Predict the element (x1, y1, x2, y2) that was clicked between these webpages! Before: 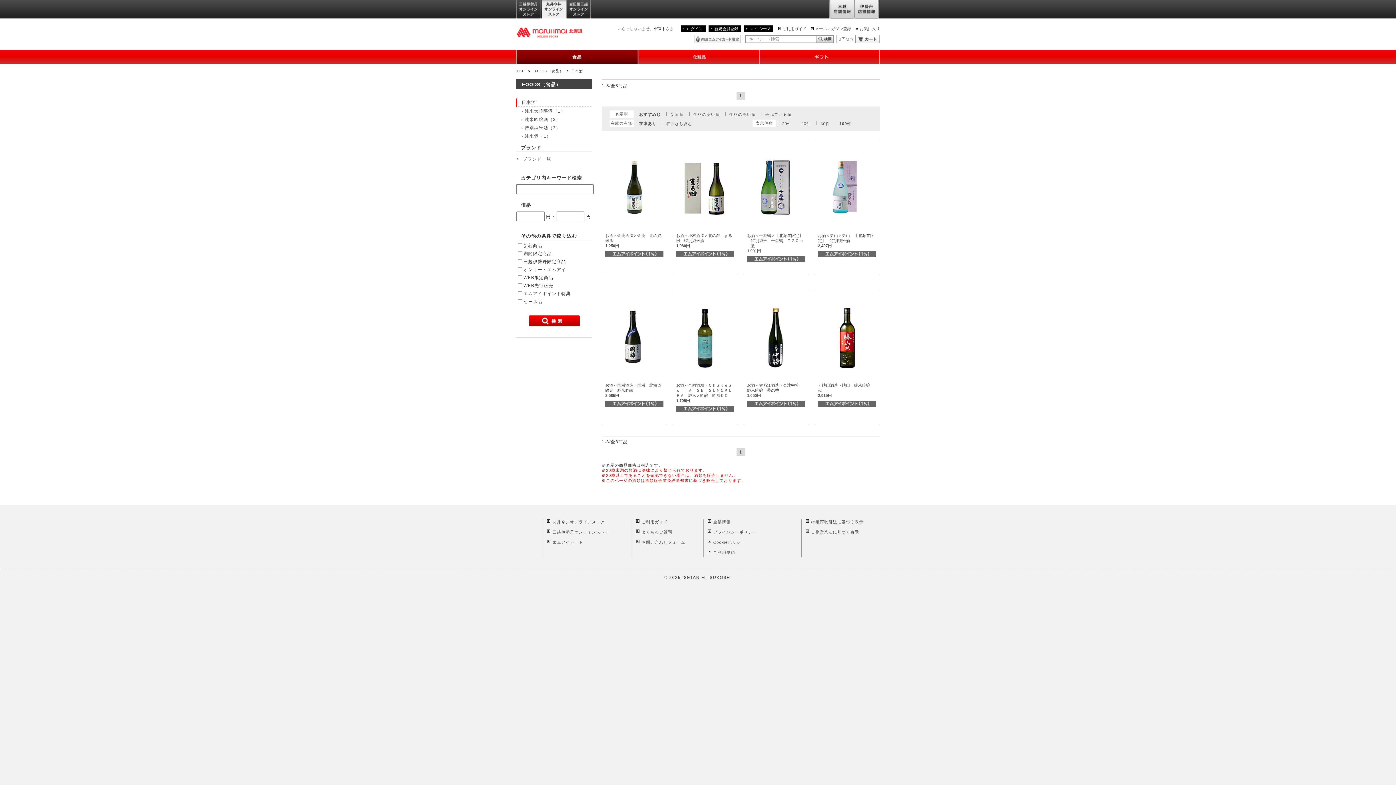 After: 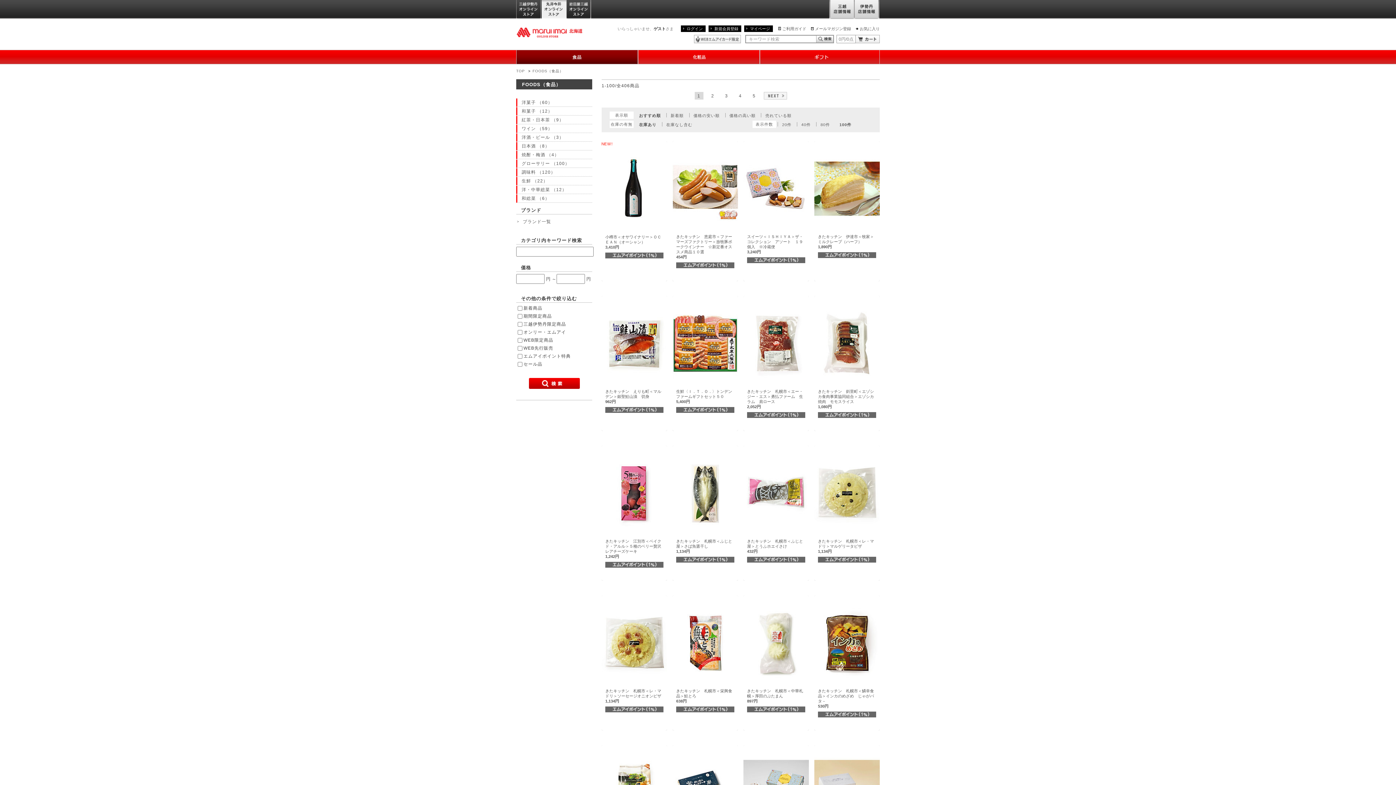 Action: label: FOODS（食品） bbox: (519, 80, 564, 88)